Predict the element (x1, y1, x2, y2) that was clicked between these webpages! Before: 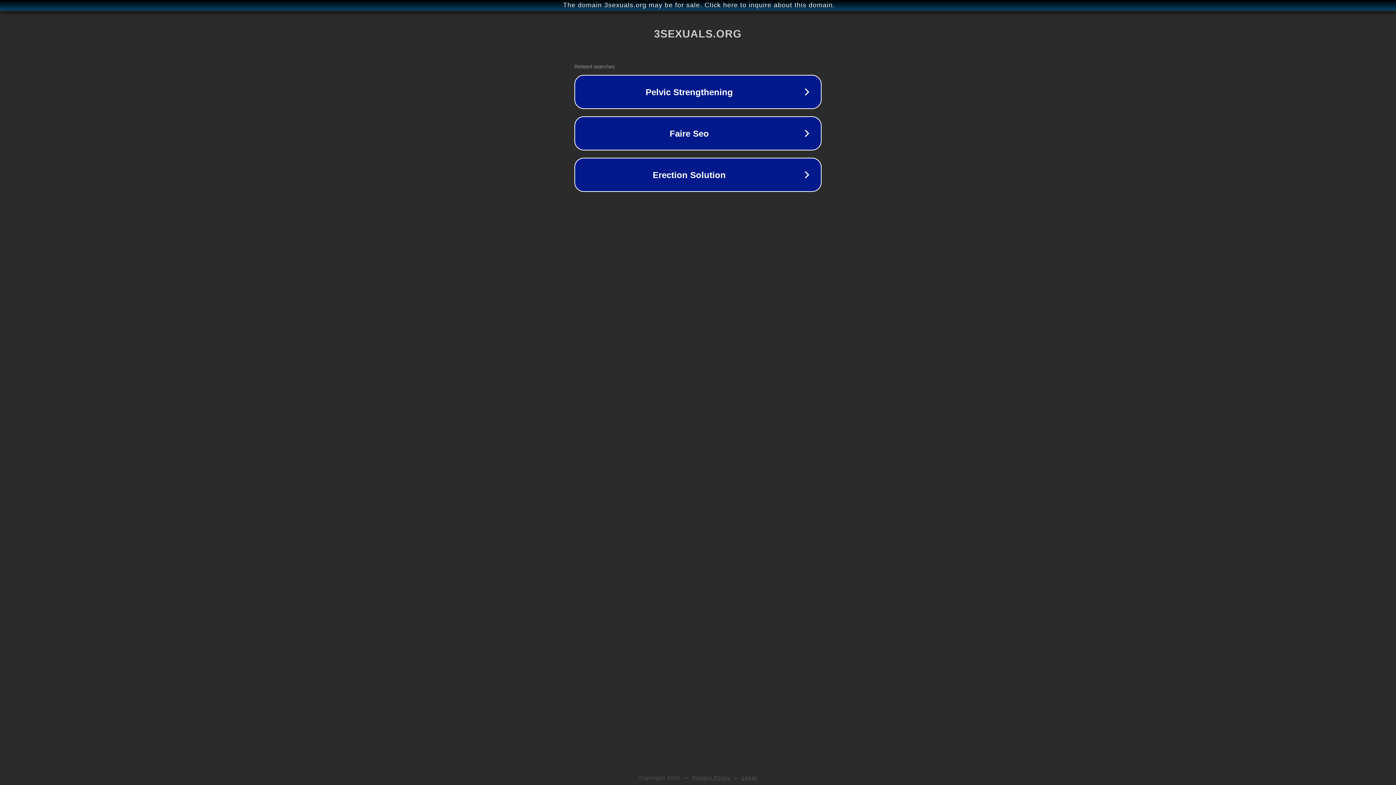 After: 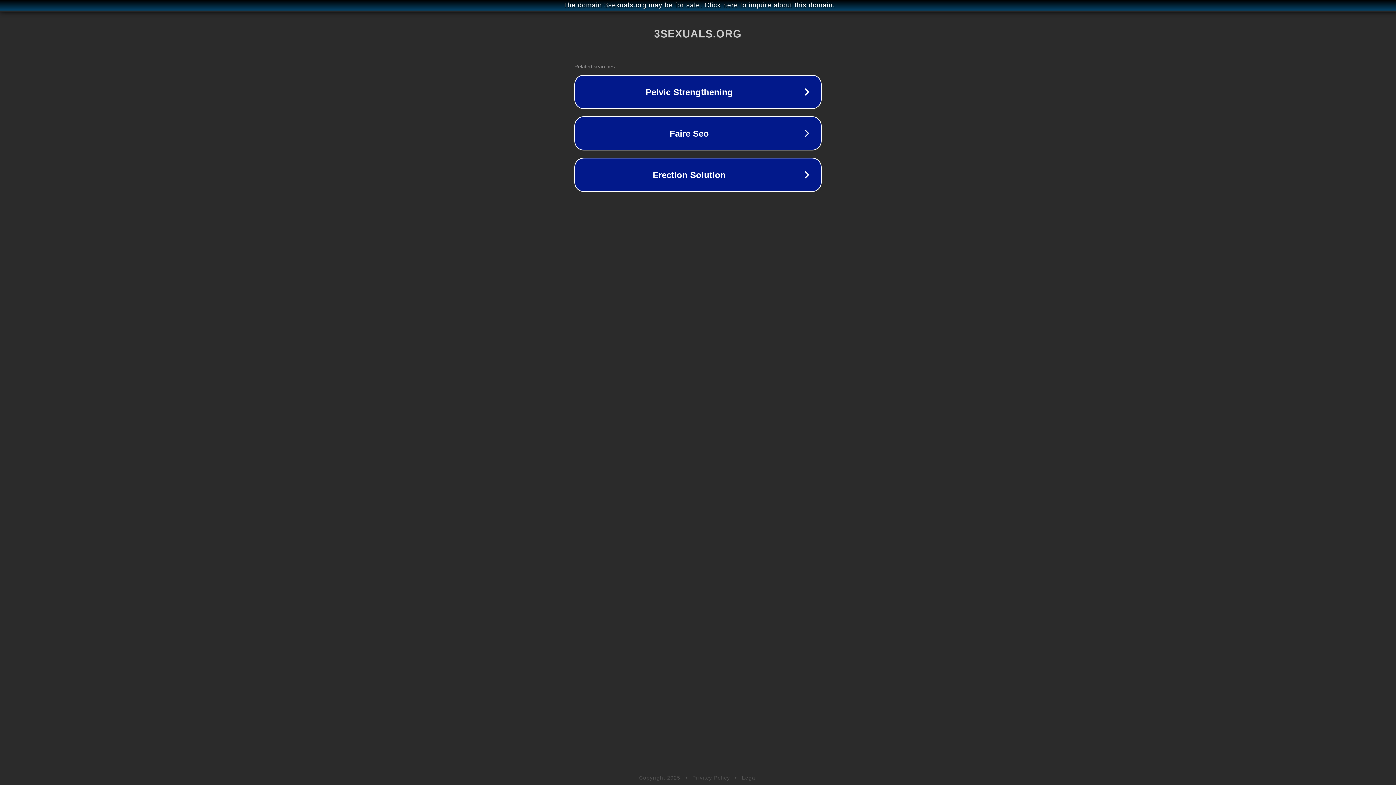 Action: bbox: (742, 775, 757, 781) label: Legal